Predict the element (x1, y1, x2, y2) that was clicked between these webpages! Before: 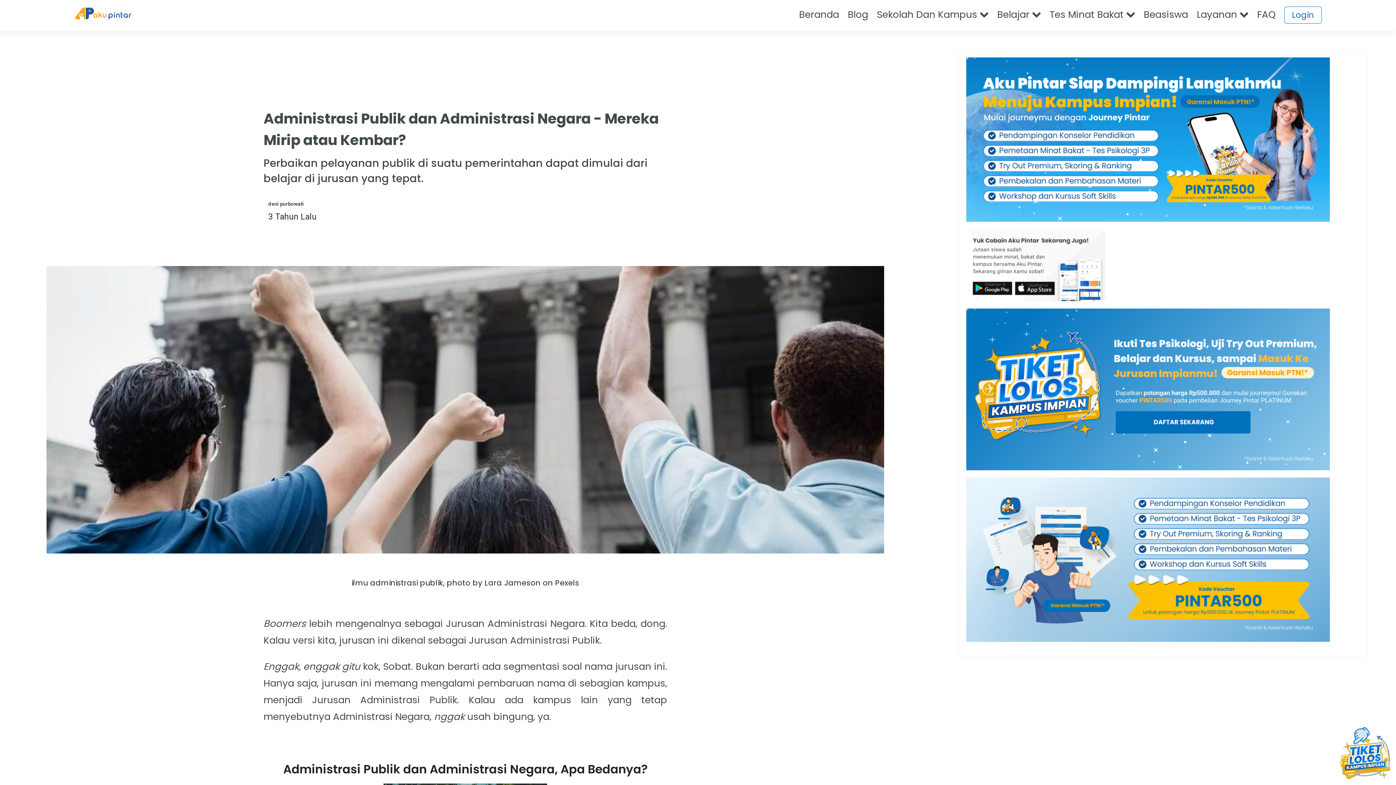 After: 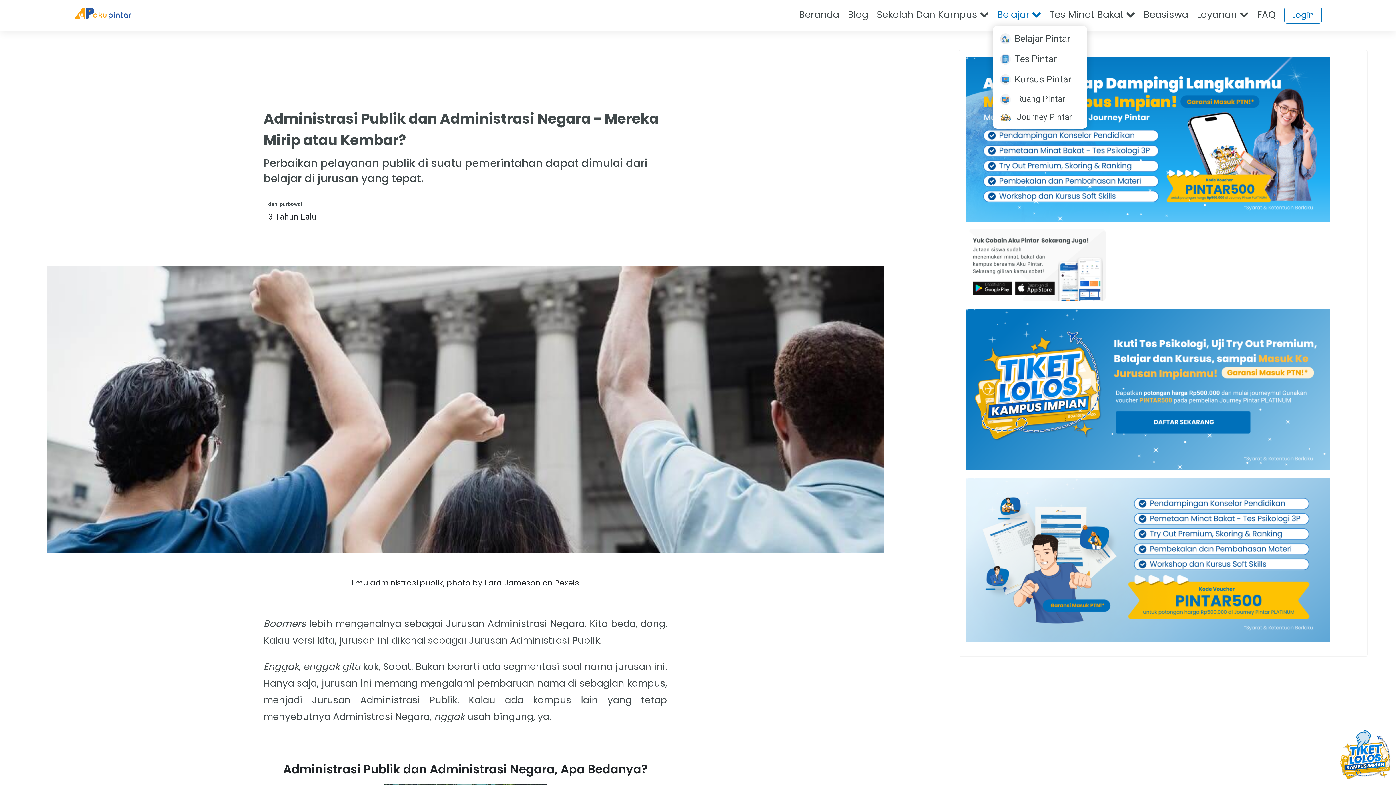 Action: bbox: (993, 8, 1045, 21) label: Belajar 